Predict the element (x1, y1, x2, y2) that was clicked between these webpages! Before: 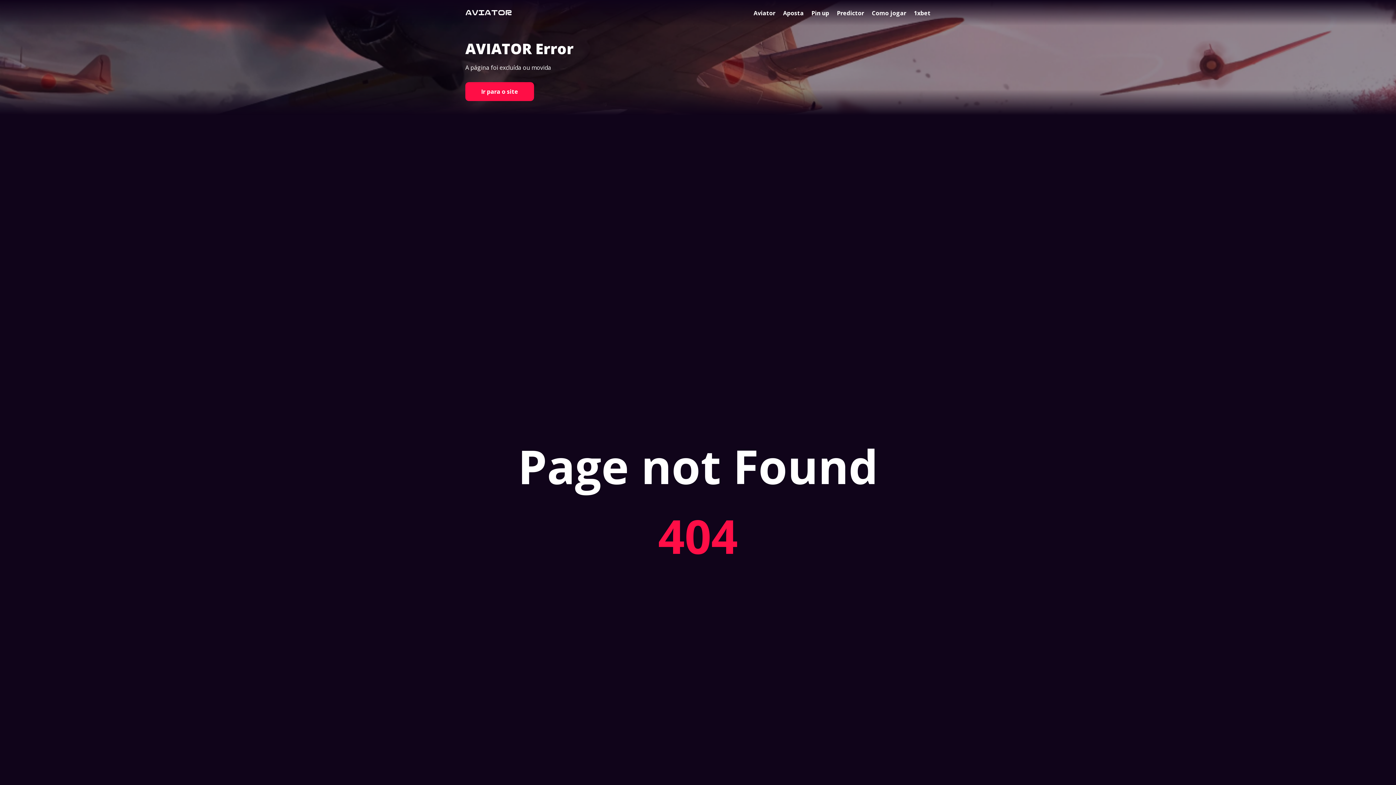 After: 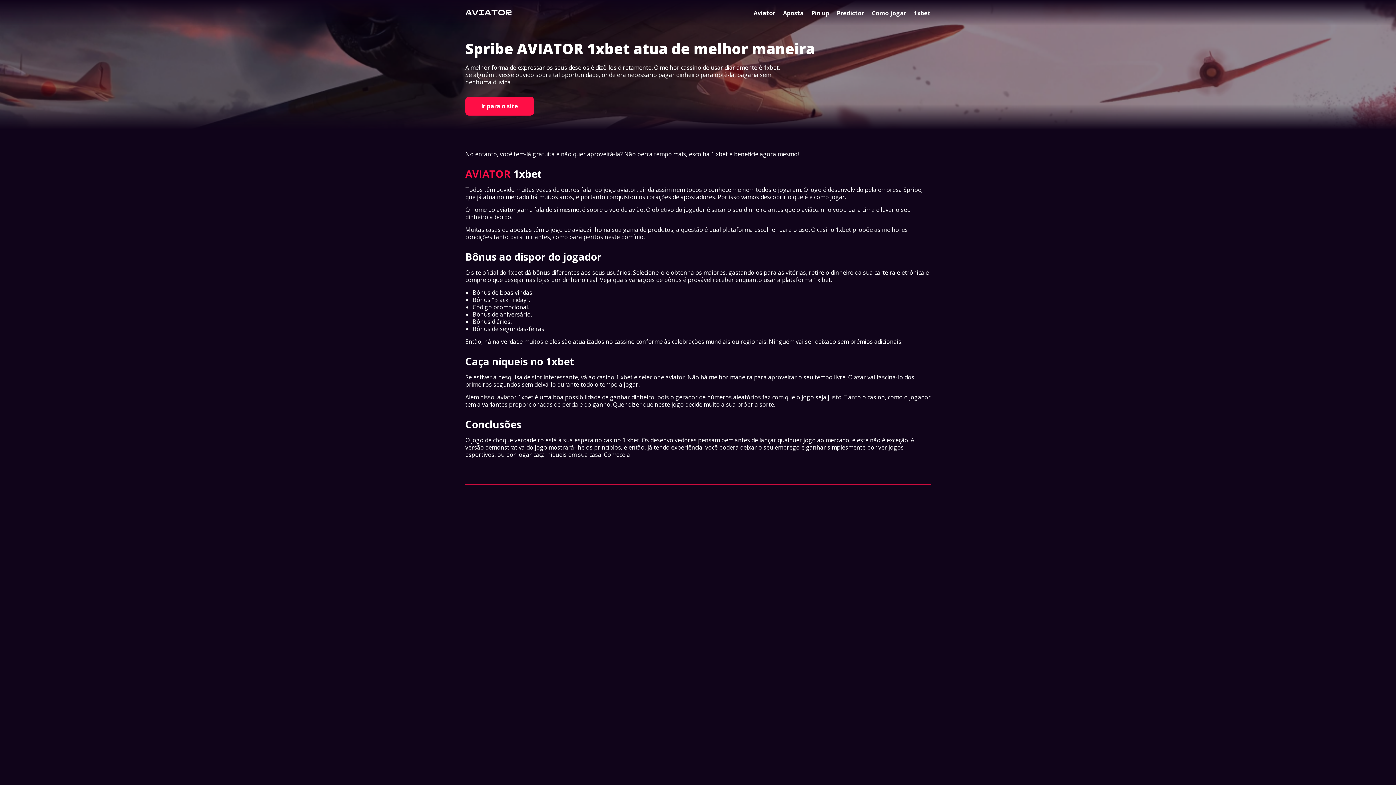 Action: label: 1xbet bbox: (914, 9, 930, 17)